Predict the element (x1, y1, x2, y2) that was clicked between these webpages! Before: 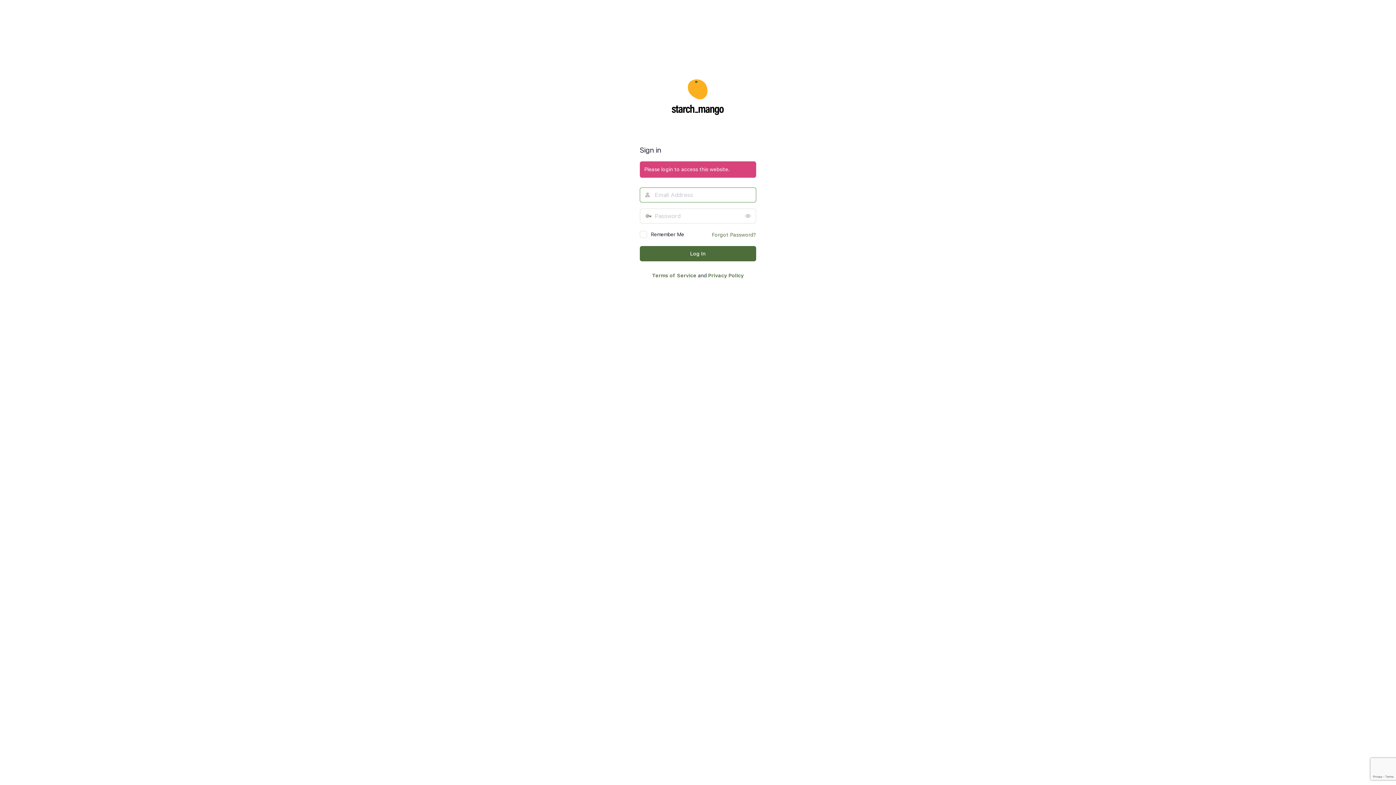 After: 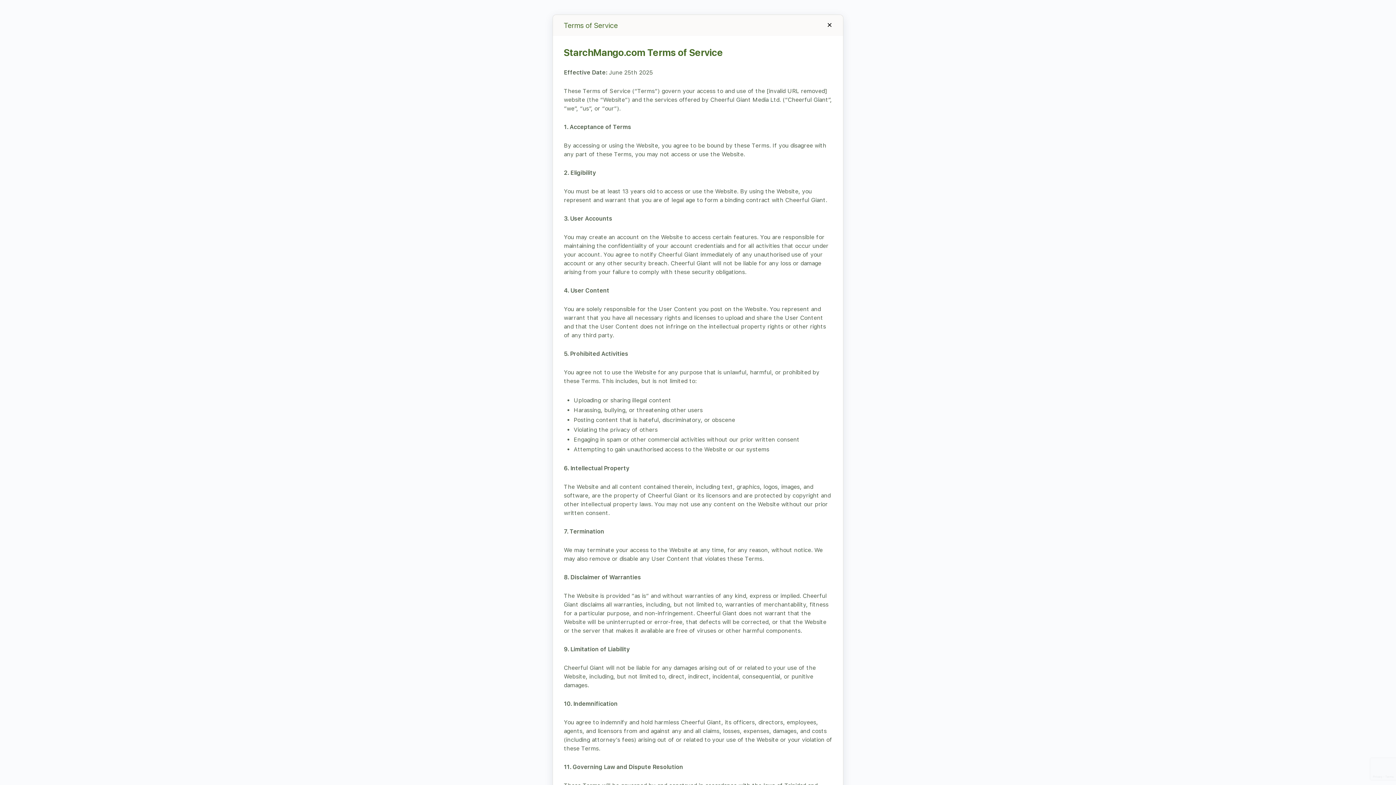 Action: bbox: (652, 272, 696, 278) label: Terms of Service